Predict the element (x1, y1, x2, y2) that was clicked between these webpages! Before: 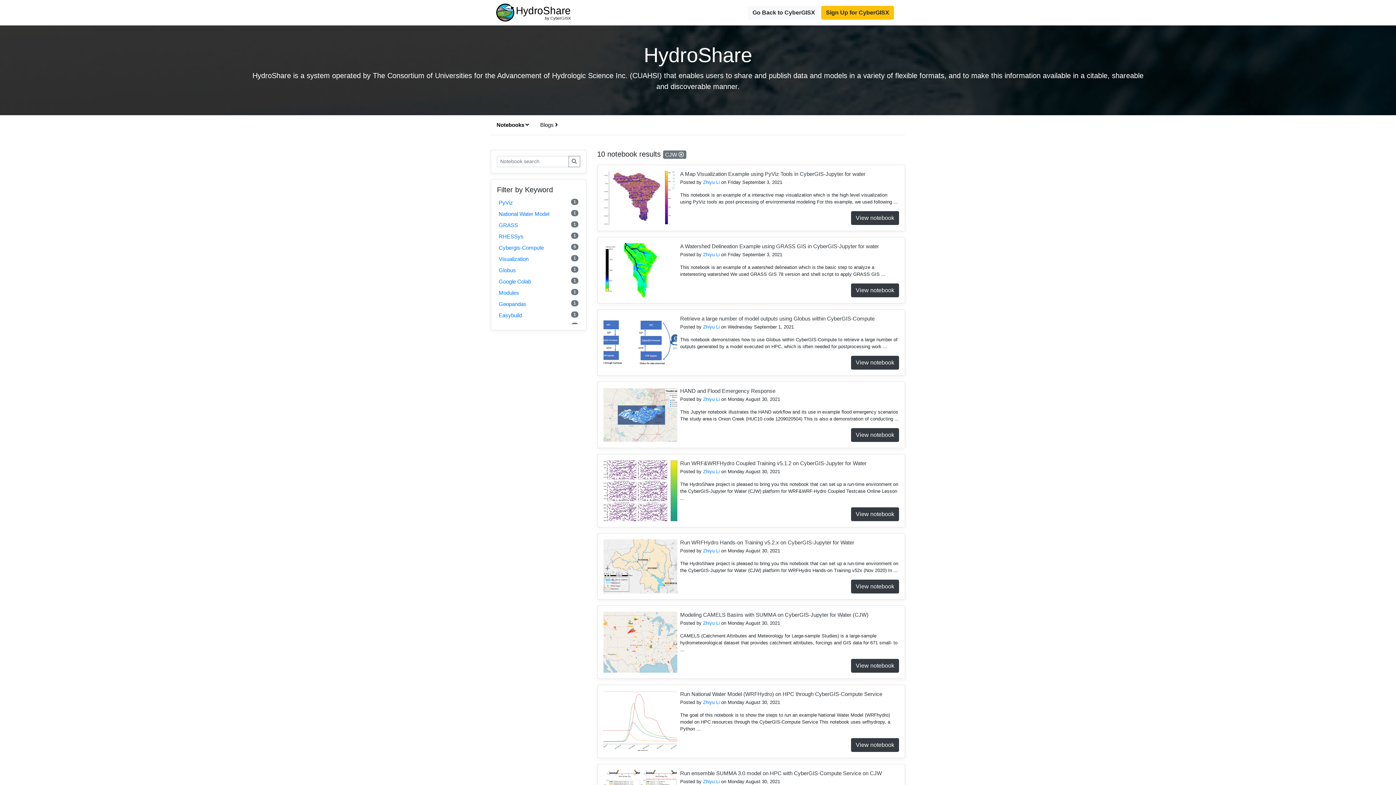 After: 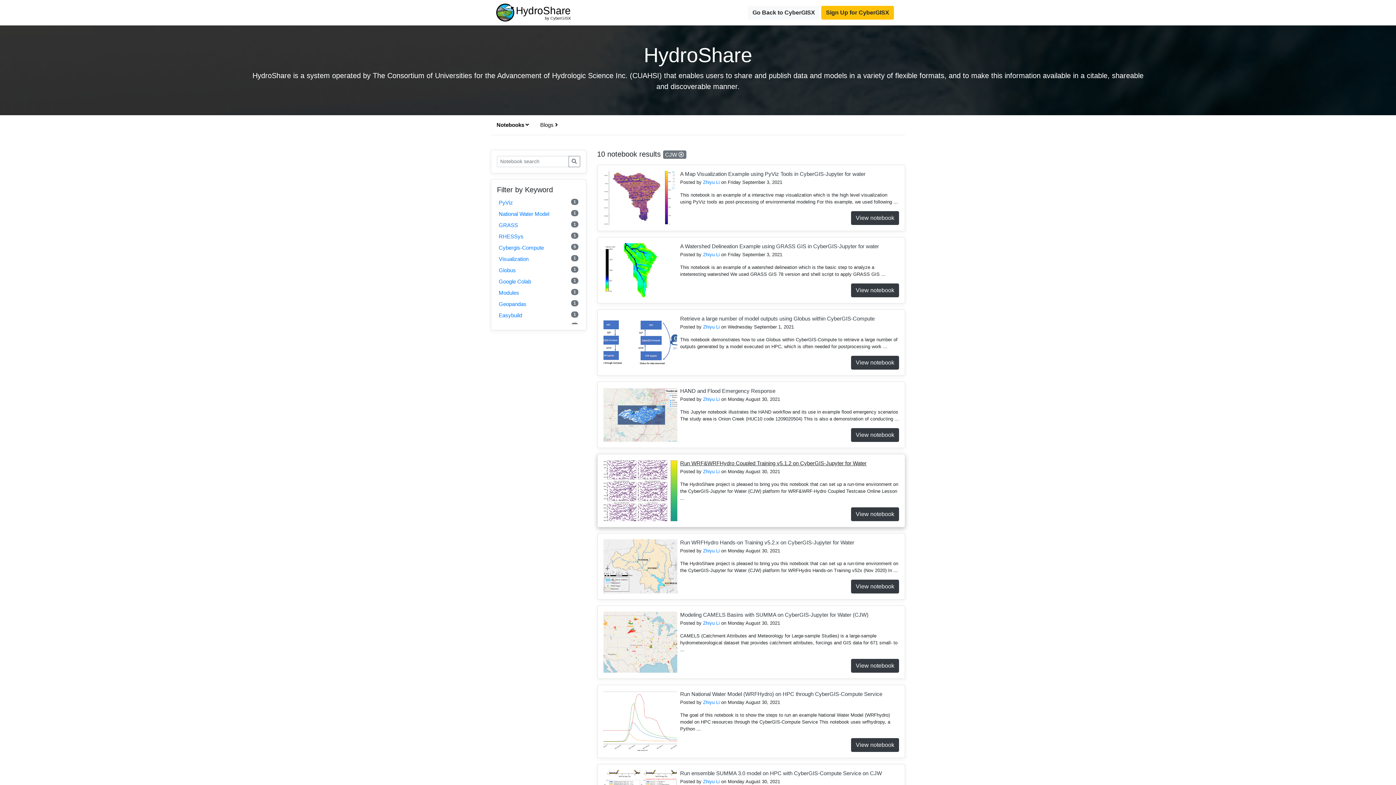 Action: bbox: (680, 460, 866, 466) label: Run WRF&WRFHydro Coupled Training v5.1.2 on CyberGIS-Jupyter for Water